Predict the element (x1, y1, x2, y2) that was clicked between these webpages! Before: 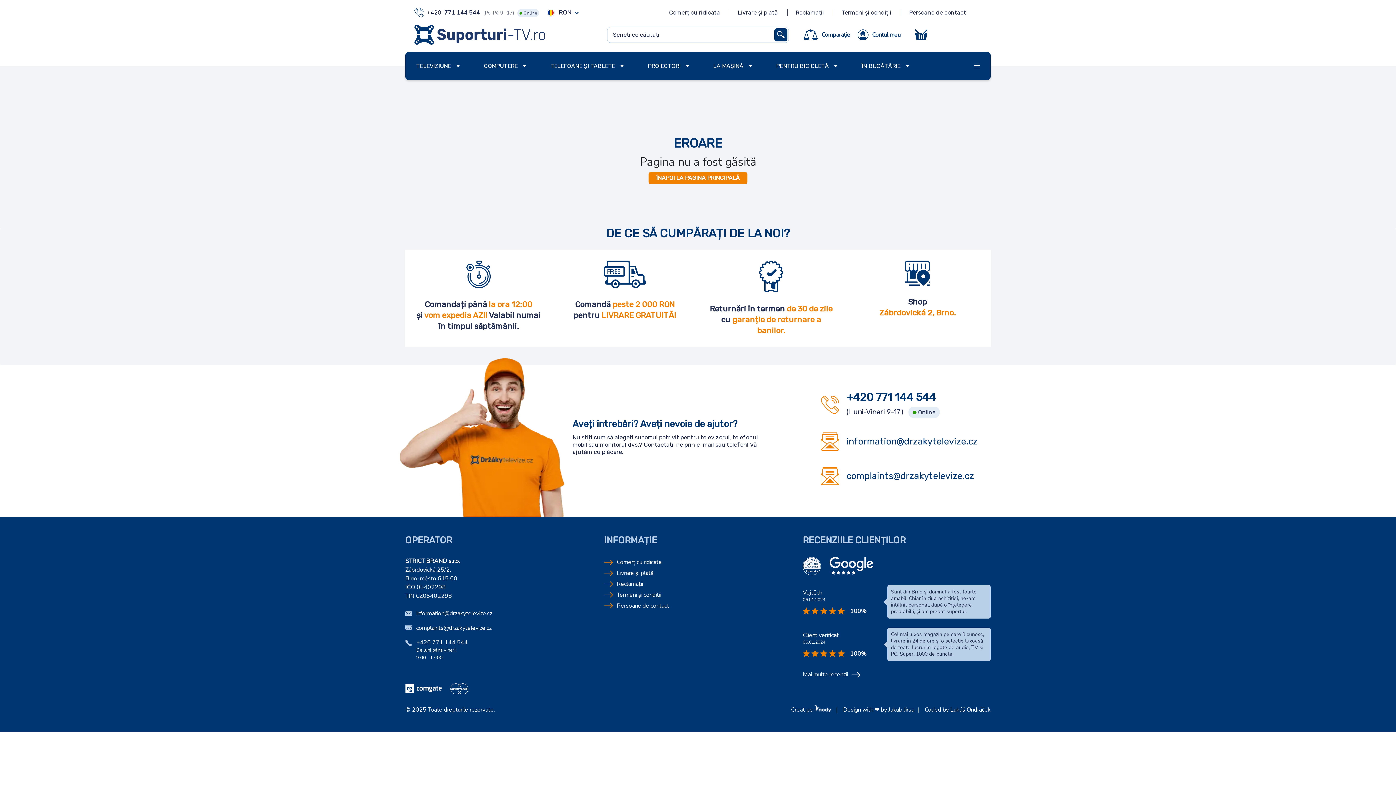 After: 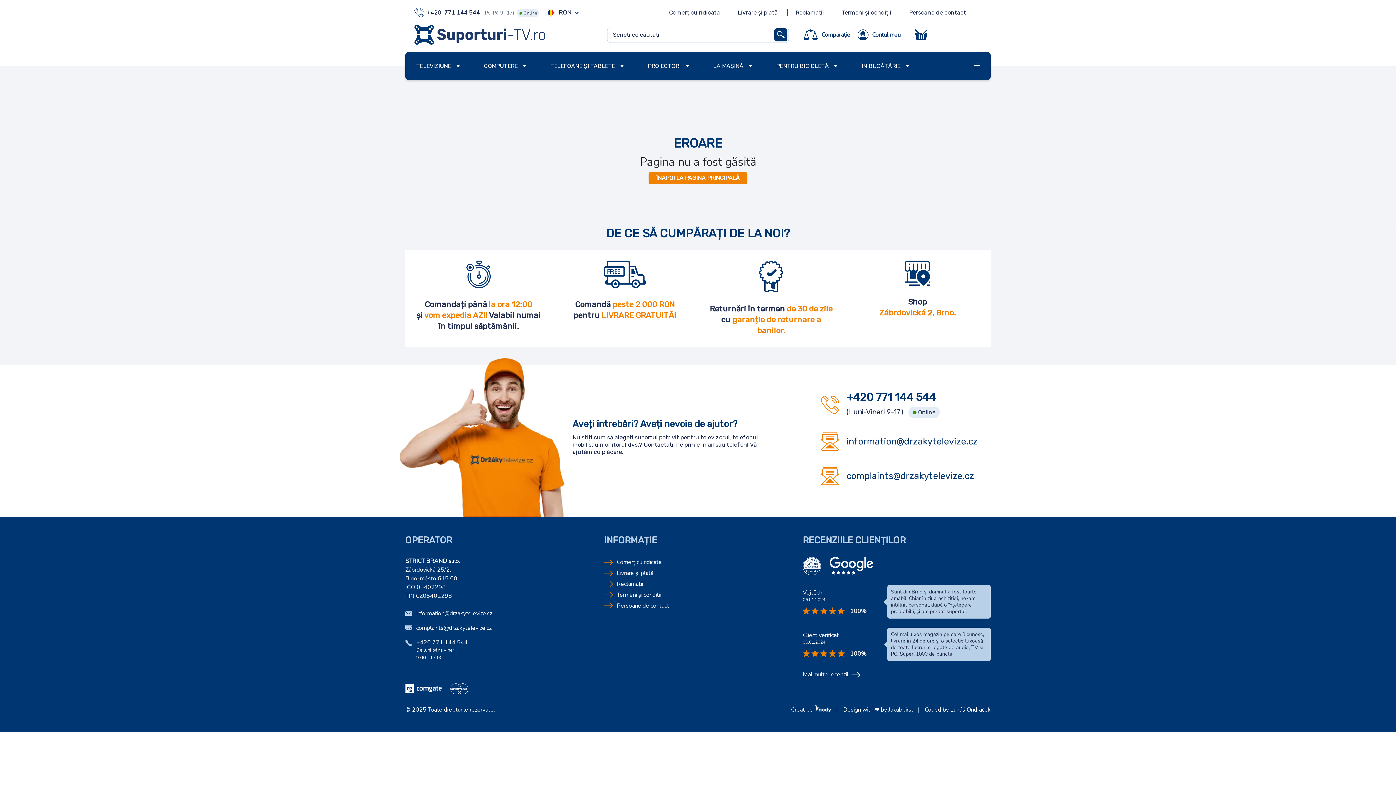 Action: bbox: (846, 470, 974, 481) label: complaints@drzakytelevize.cz